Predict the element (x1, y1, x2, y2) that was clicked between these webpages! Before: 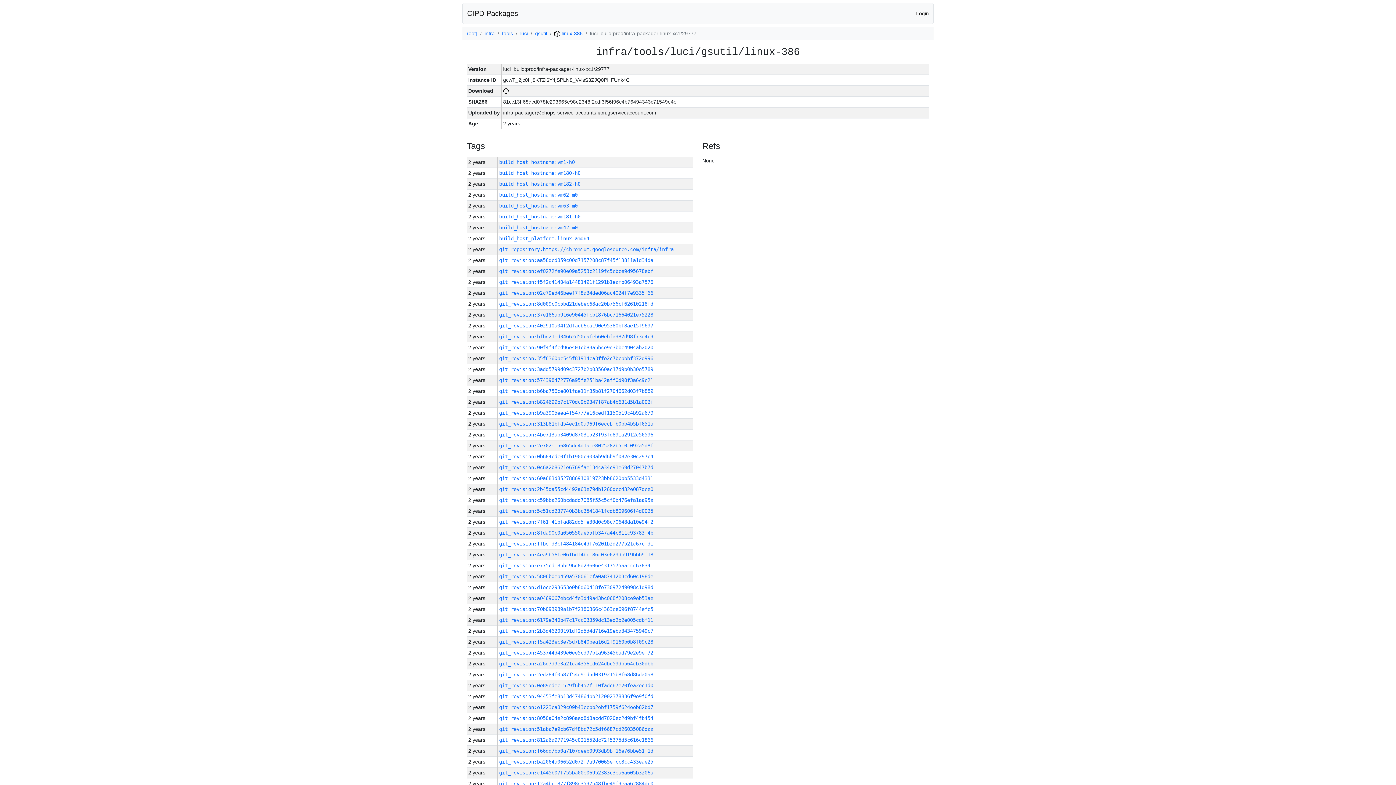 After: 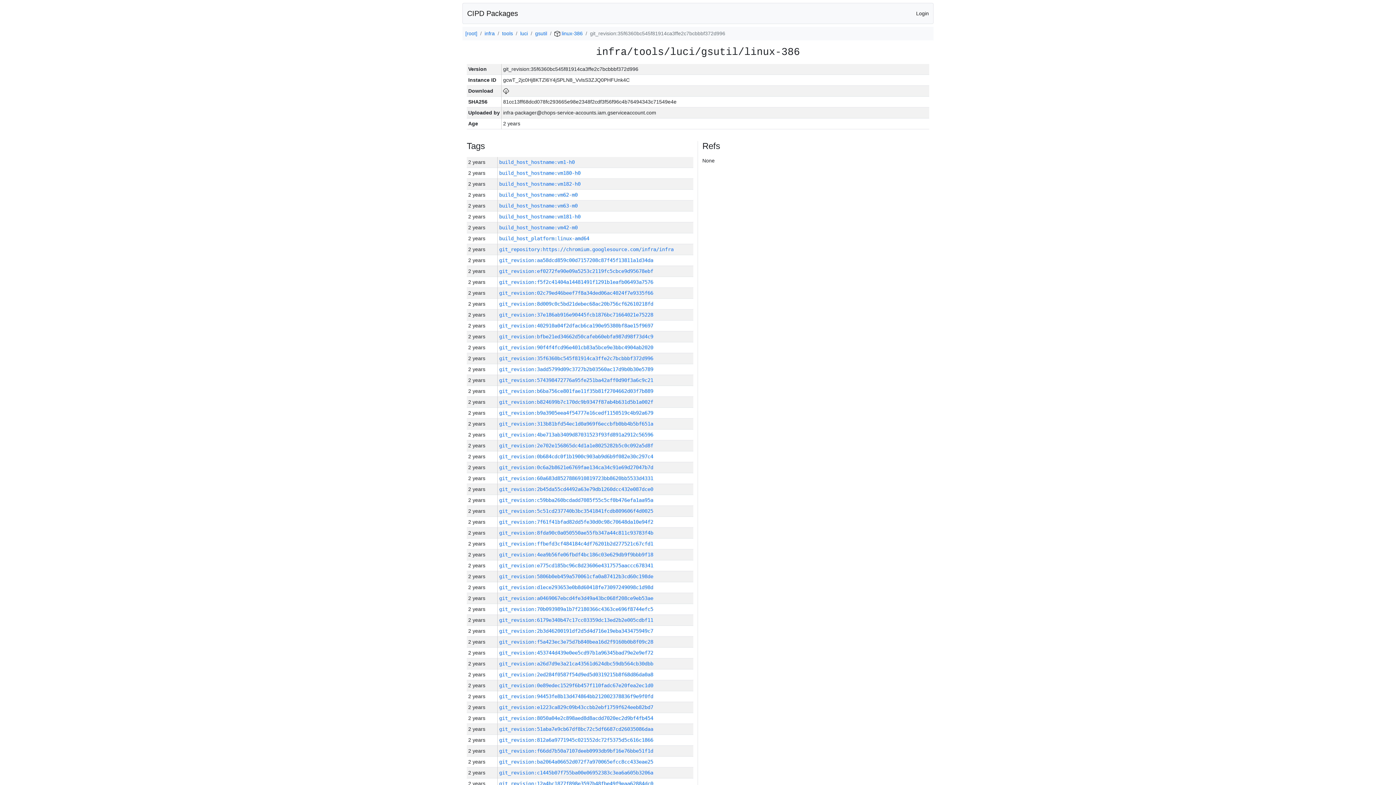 Action: label: git_revision:35f6360bc545f81914ca3ffe2c7bcbbbf372d996 bbox: (499, 355, 653, 361)